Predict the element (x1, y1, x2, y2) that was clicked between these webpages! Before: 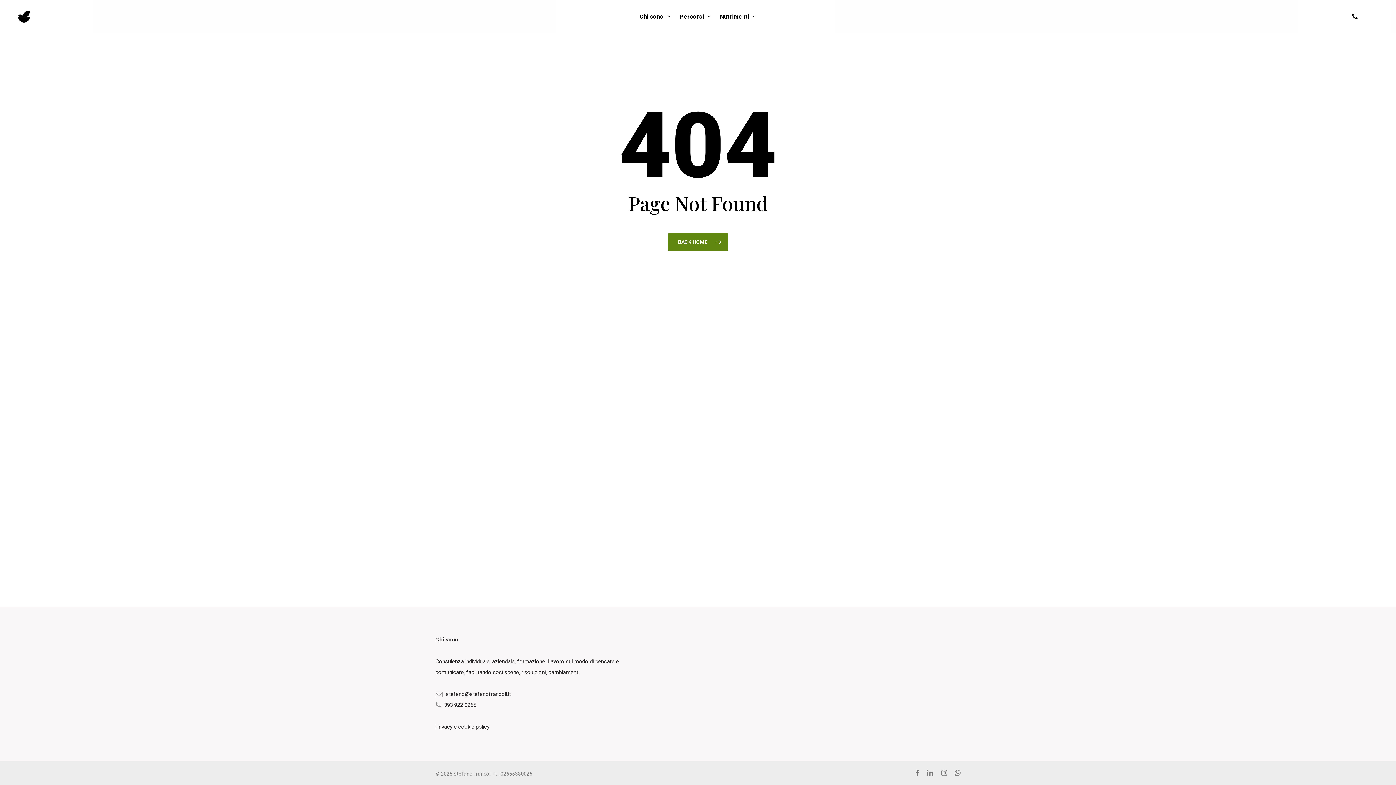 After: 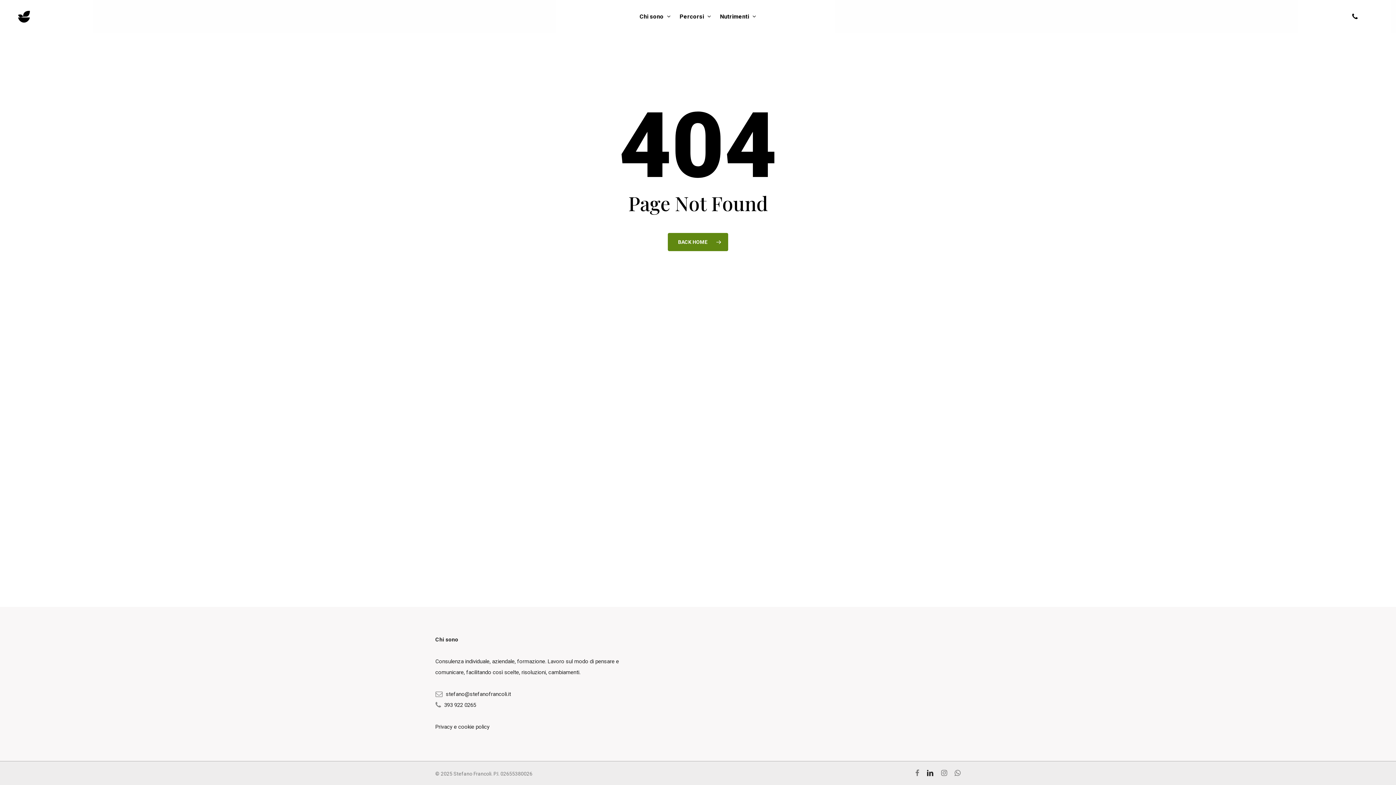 Action: label: linkedin bbox: (926, 769, 933, 777)